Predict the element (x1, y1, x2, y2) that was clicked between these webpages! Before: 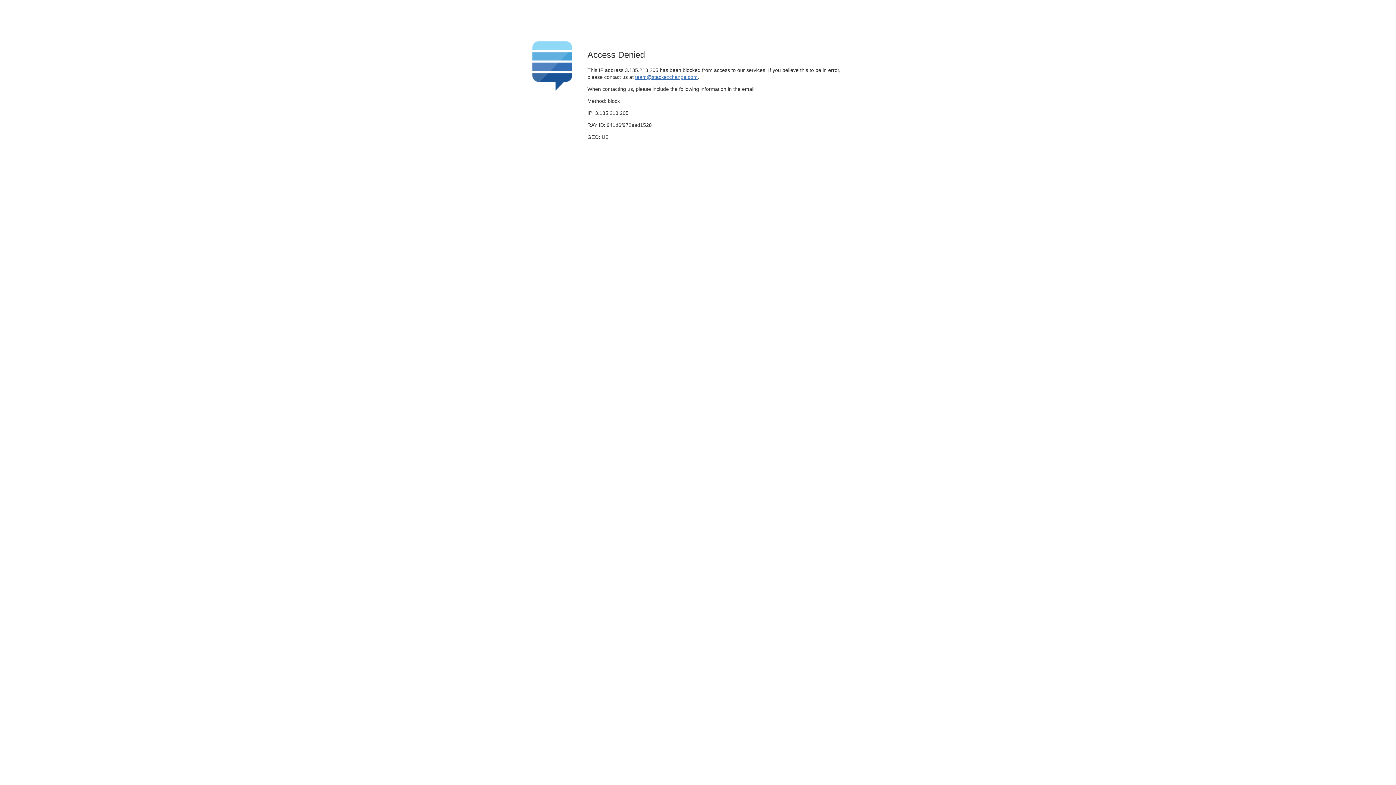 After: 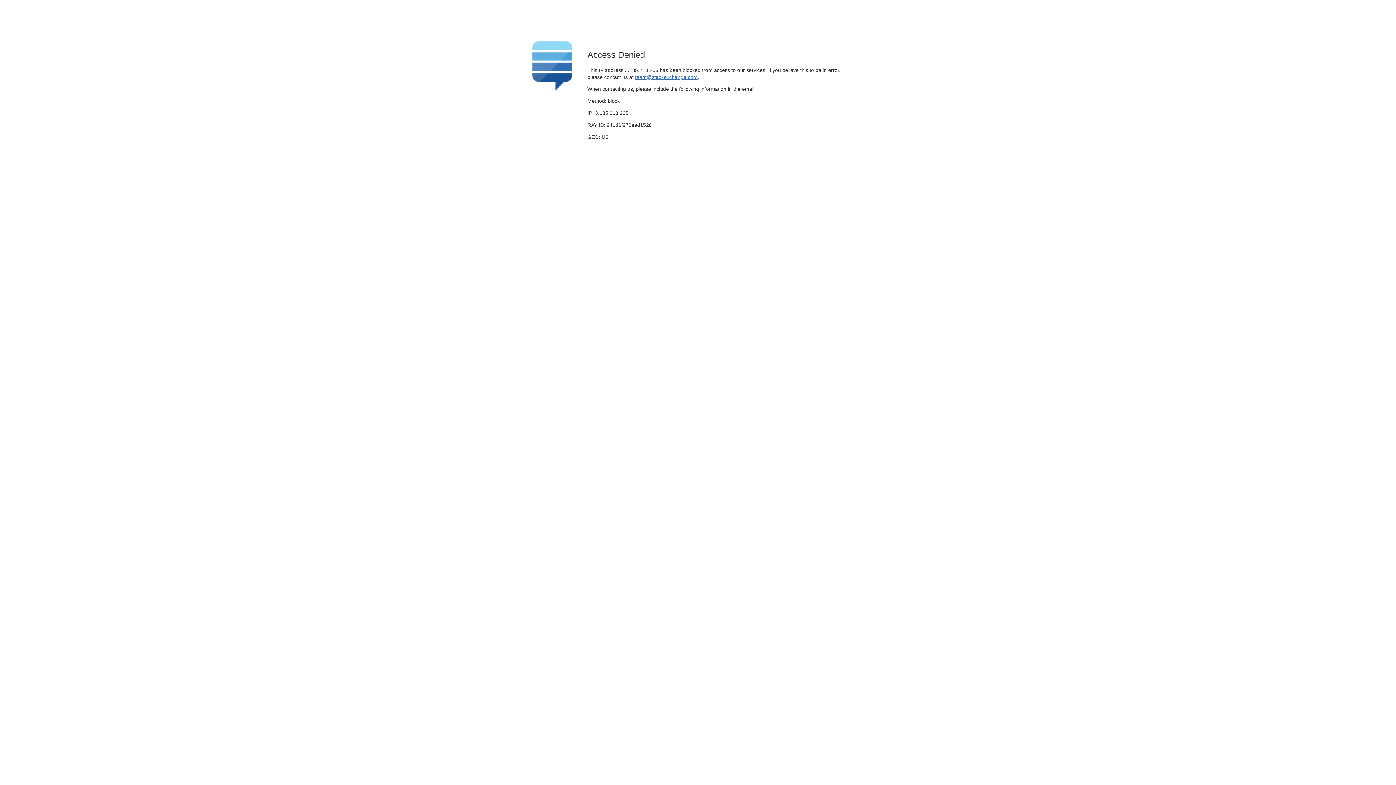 Action: label: team@stackexchange.com bbox: (635, 74, 697, 79)